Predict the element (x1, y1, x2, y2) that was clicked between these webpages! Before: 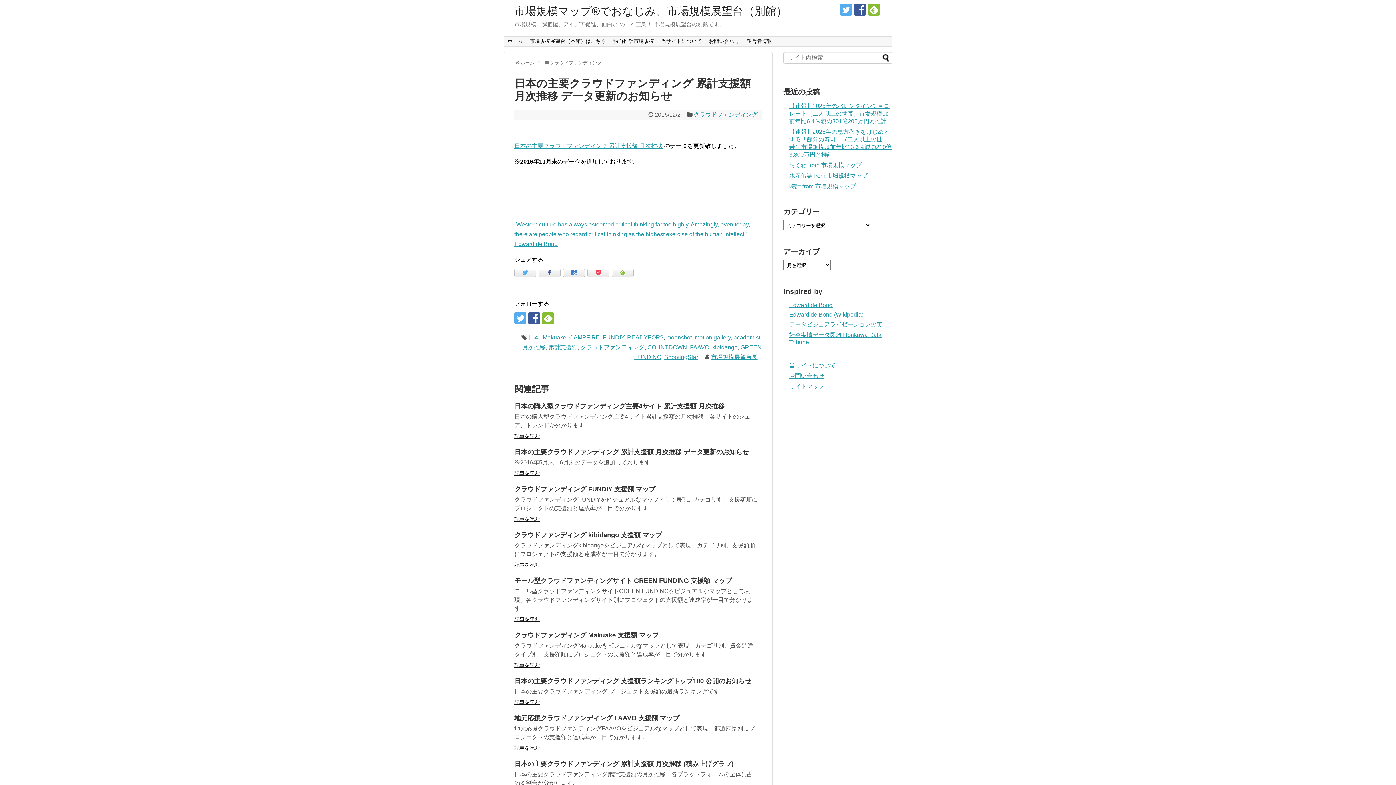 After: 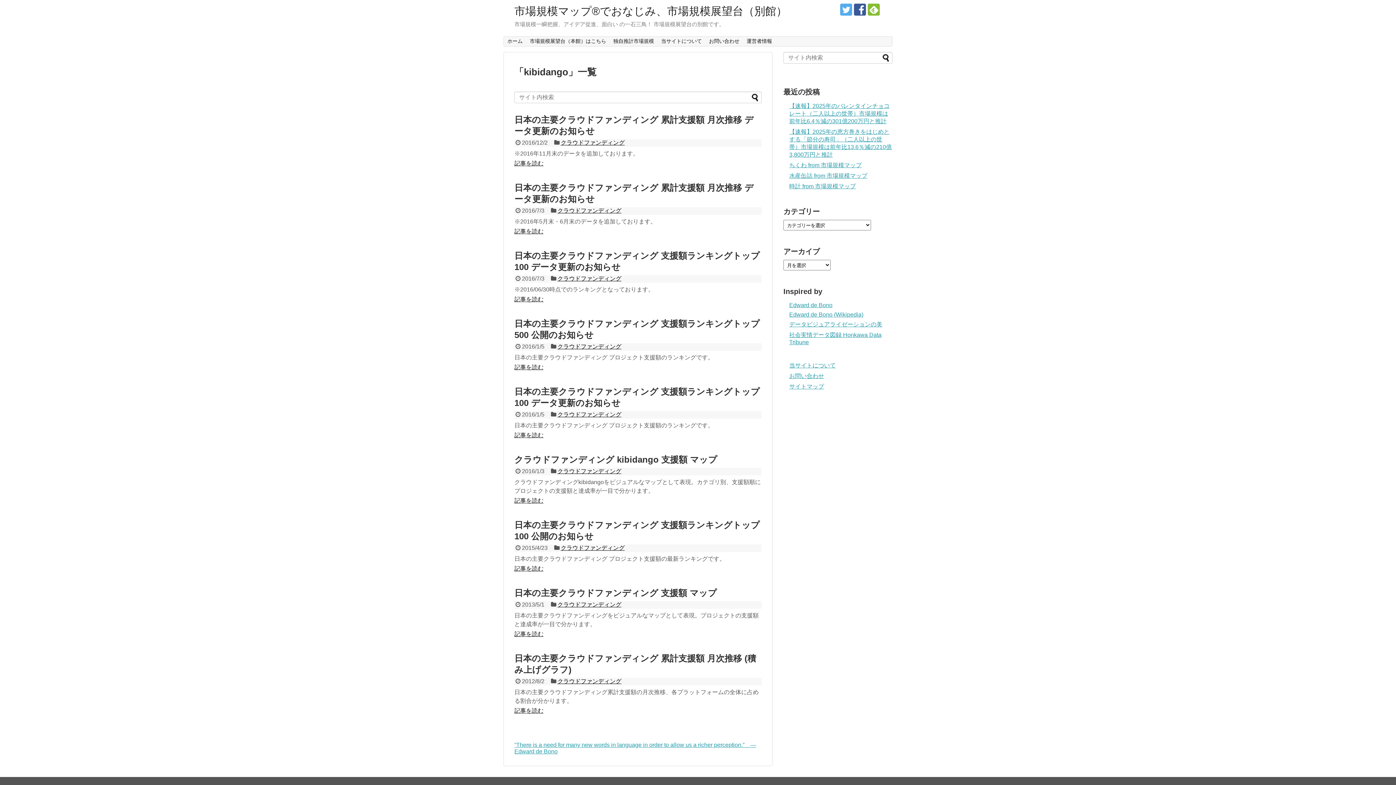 Action: bbox: (712, 344, 737, 350) label: kibidango